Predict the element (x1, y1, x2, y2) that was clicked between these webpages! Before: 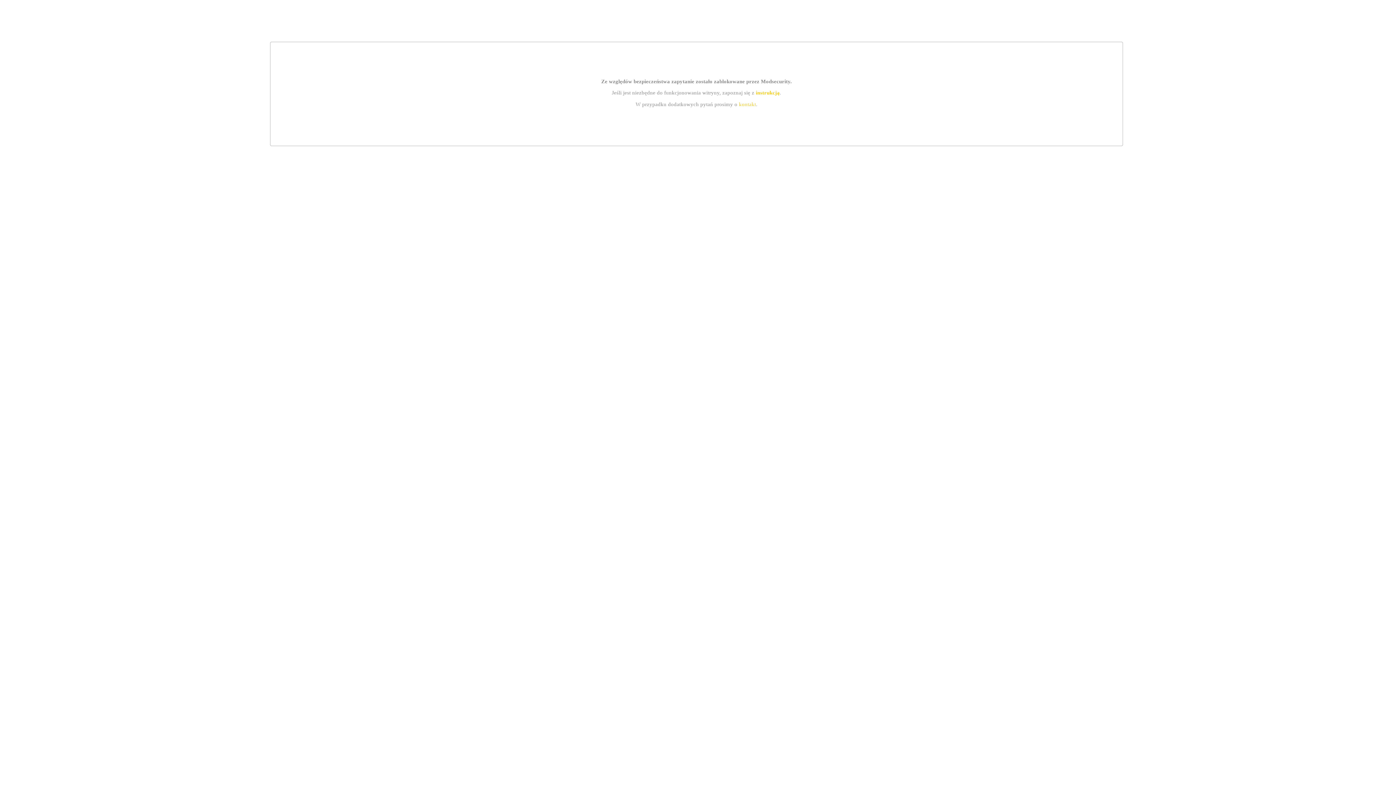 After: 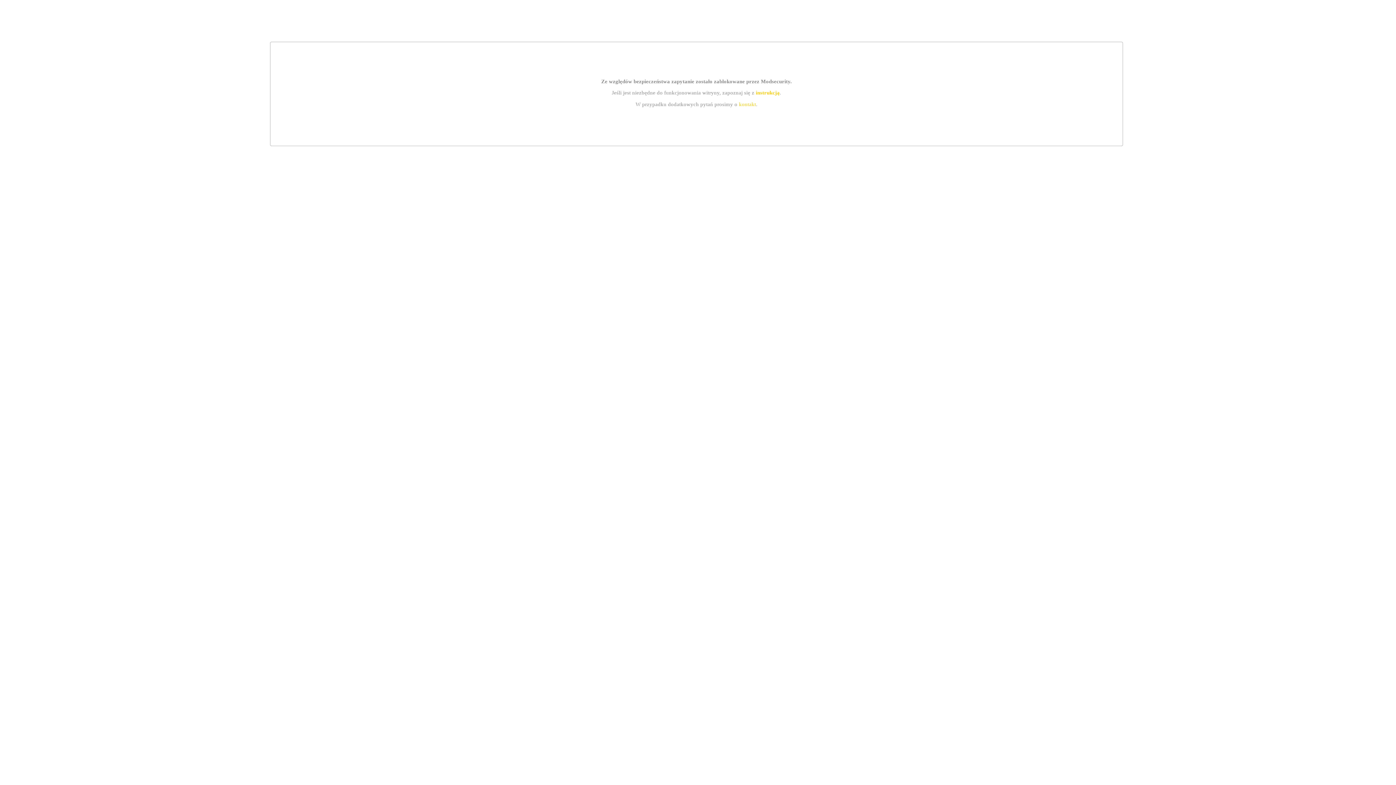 Action: bbox: (739, 101, 756, 107) label: kontakt